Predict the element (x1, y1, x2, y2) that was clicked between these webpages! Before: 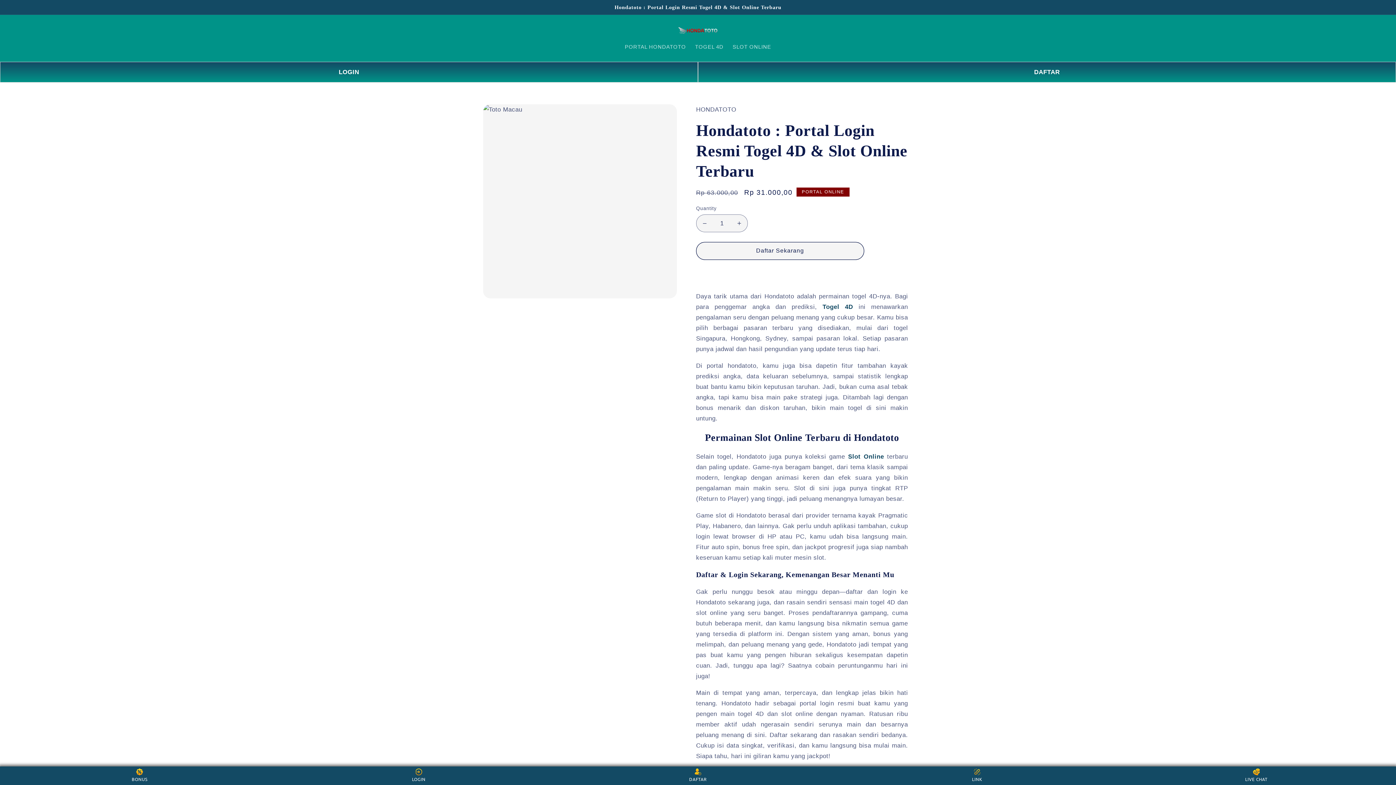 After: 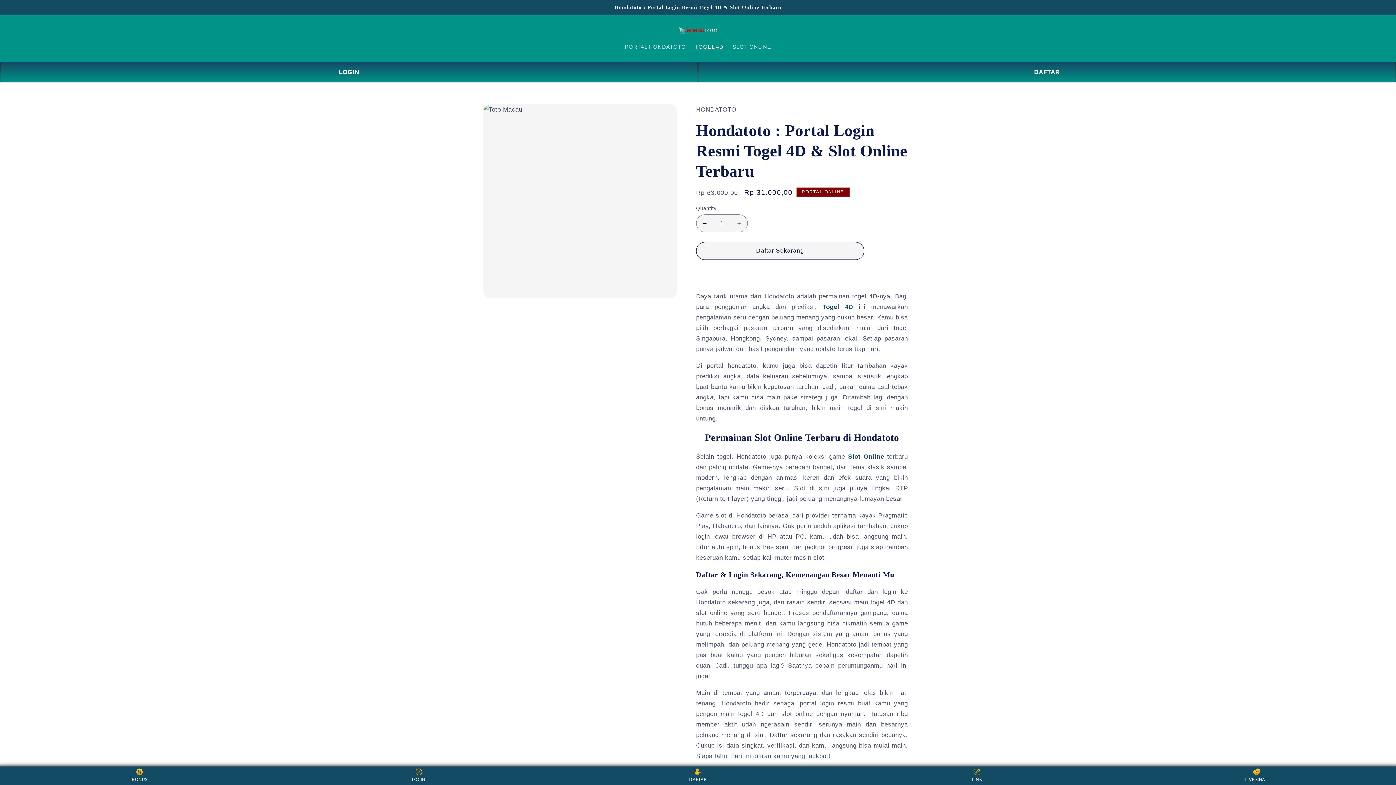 Action: label: TOGEL 4D bbox: (690, 38, 728, 54)